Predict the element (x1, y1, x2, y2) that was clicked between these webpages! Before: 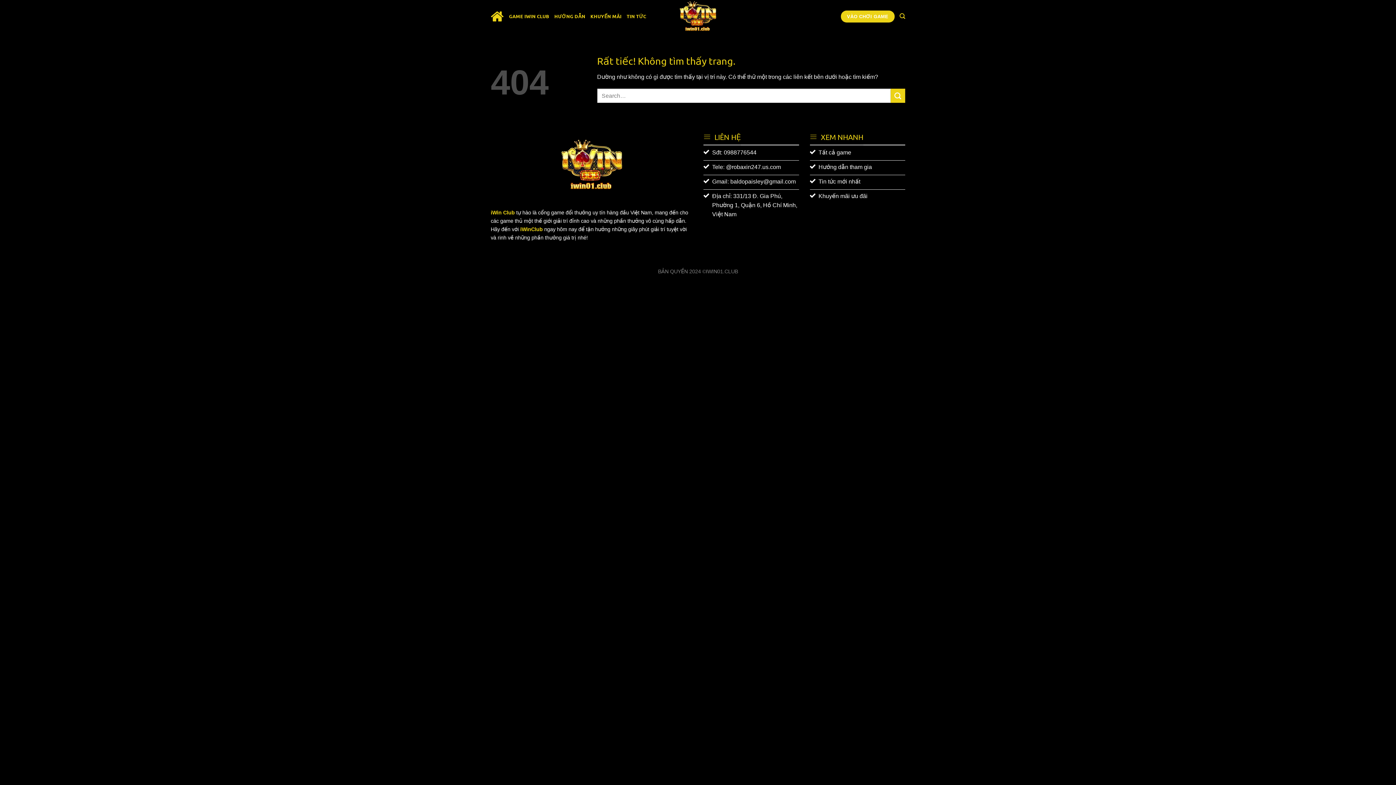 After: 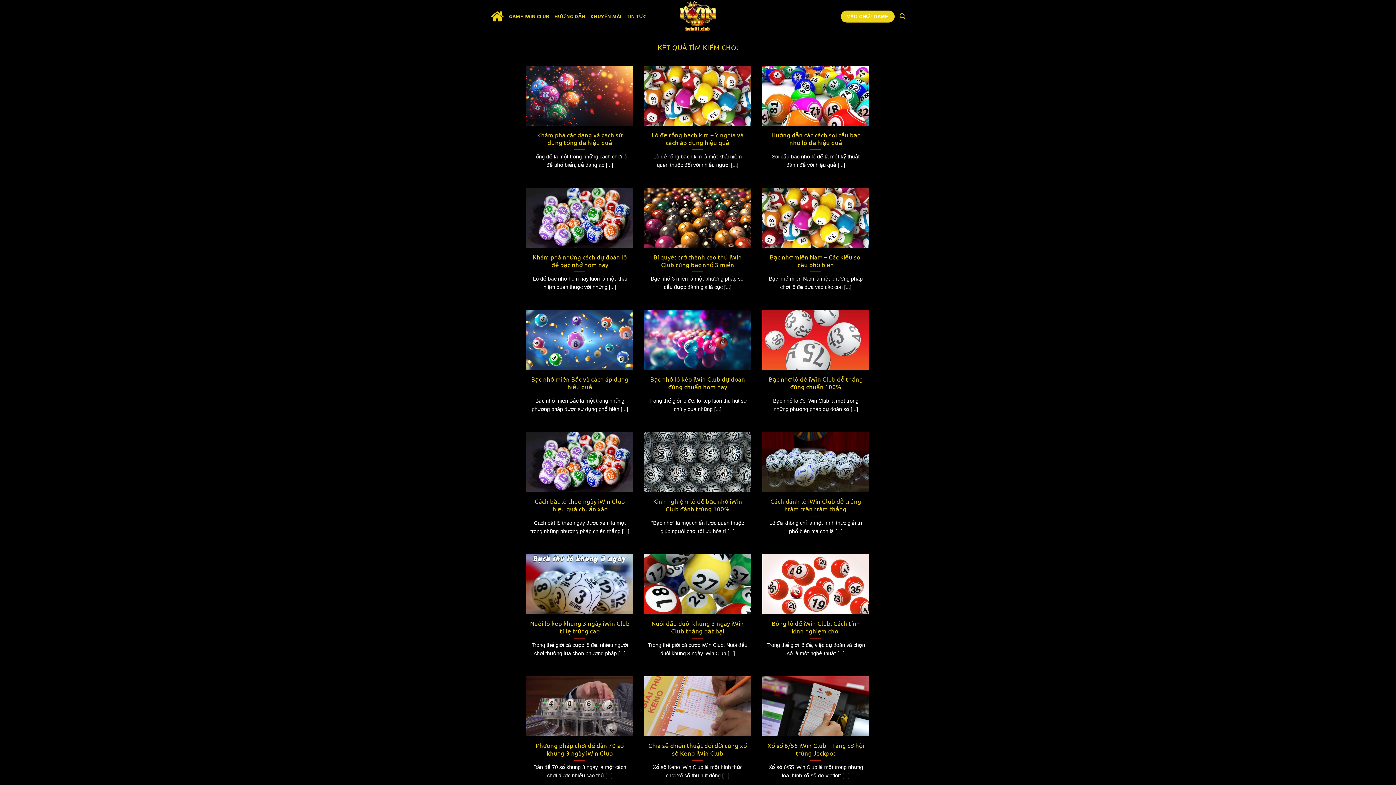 Action: label: Gửi bbox: (890, 88, 905, 103)